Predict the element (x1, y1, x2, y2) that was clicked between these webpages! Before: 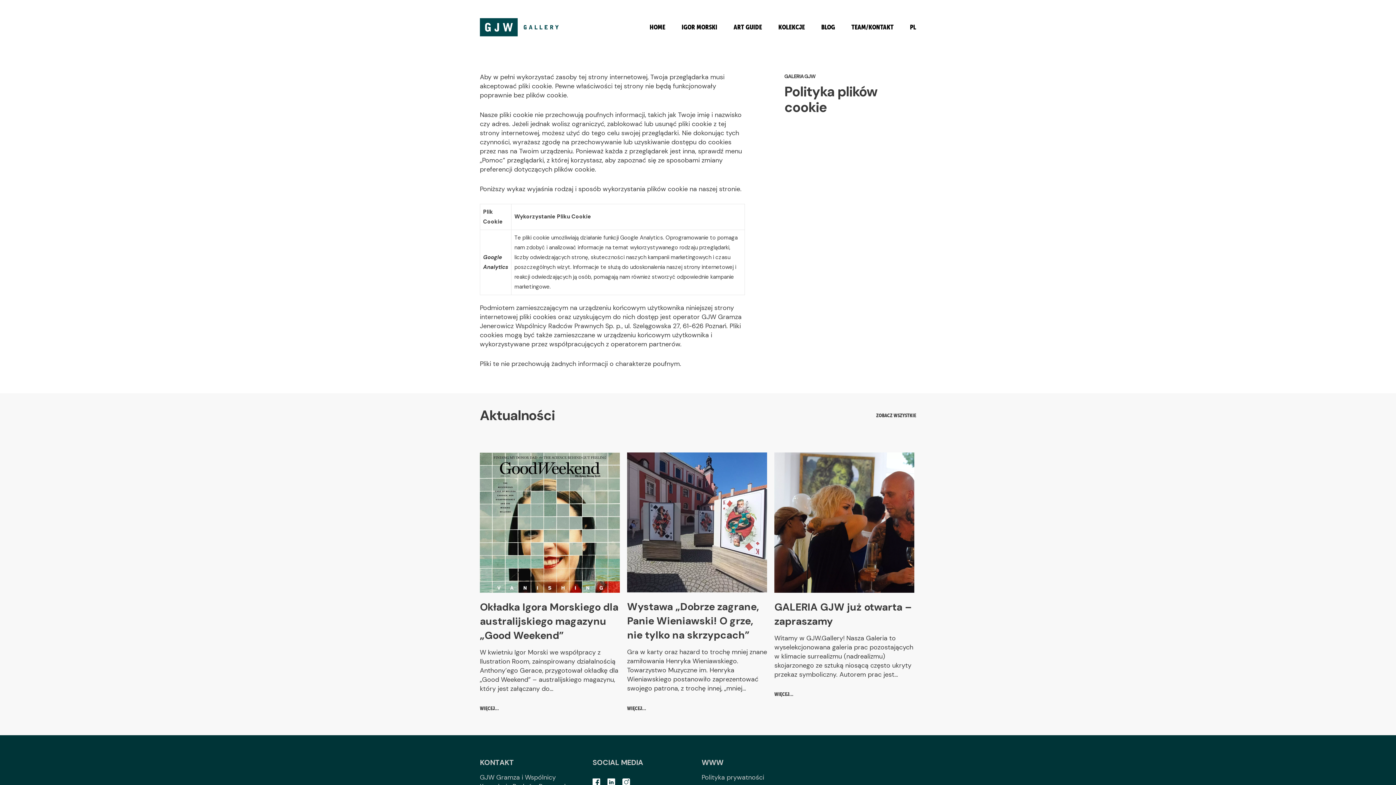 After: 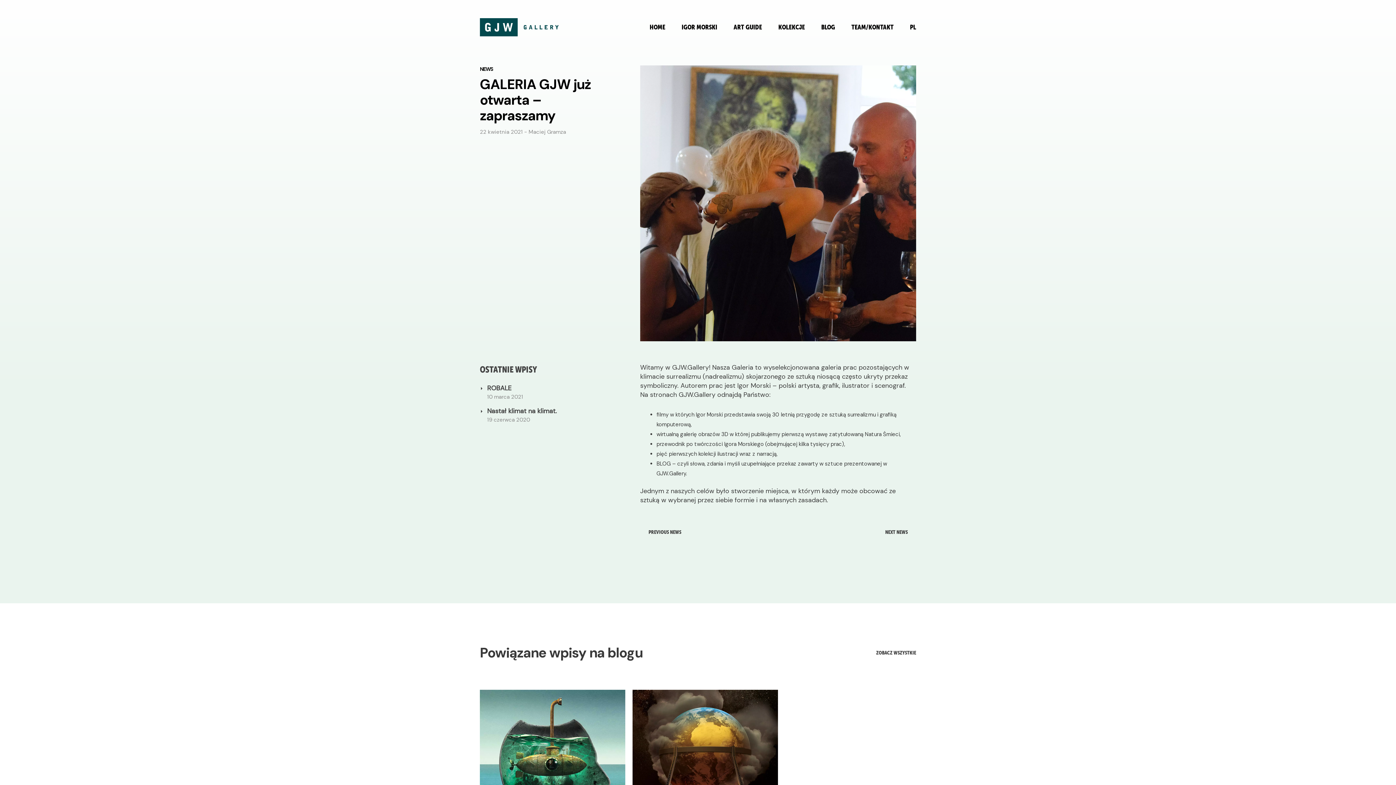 Action: label: WIĘCEJ… bbox: (774, 690, 793, 699)